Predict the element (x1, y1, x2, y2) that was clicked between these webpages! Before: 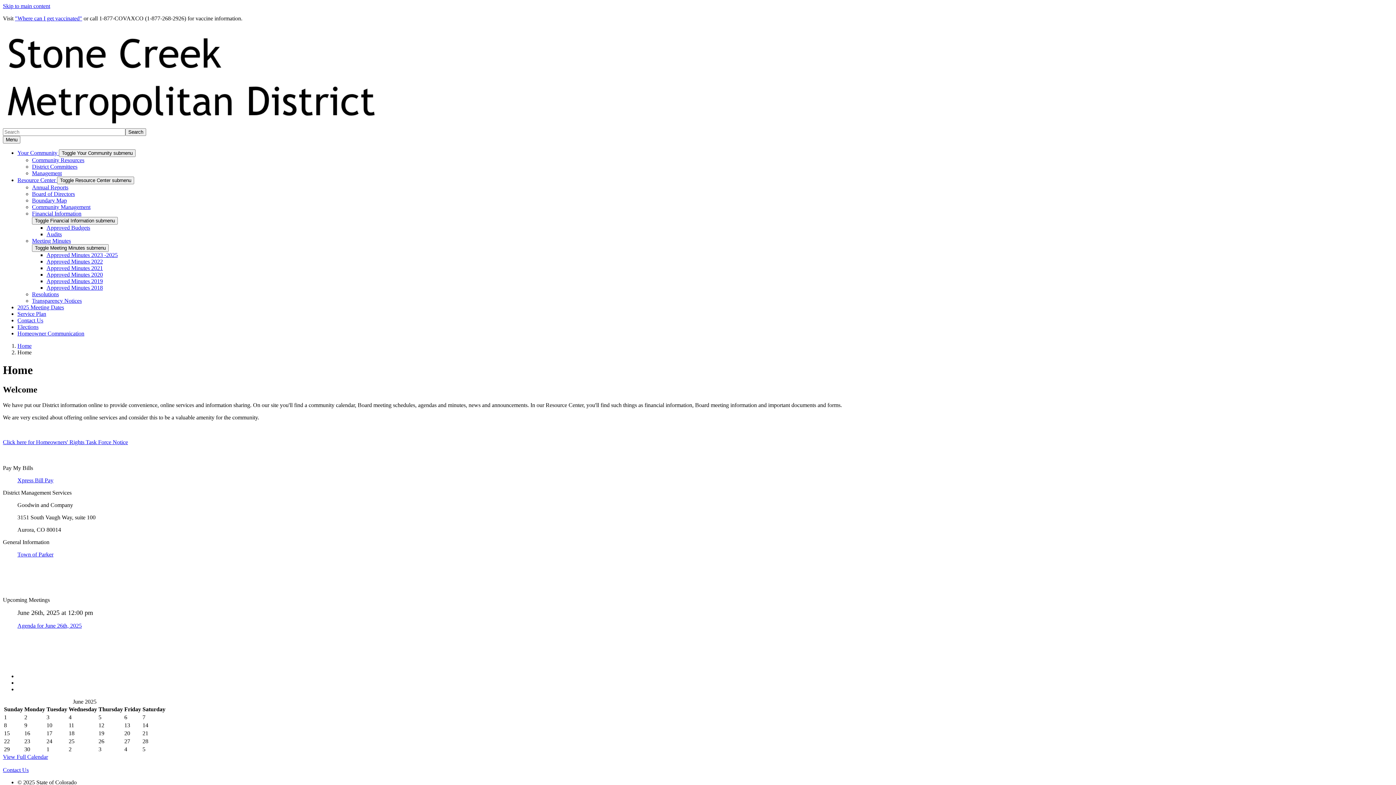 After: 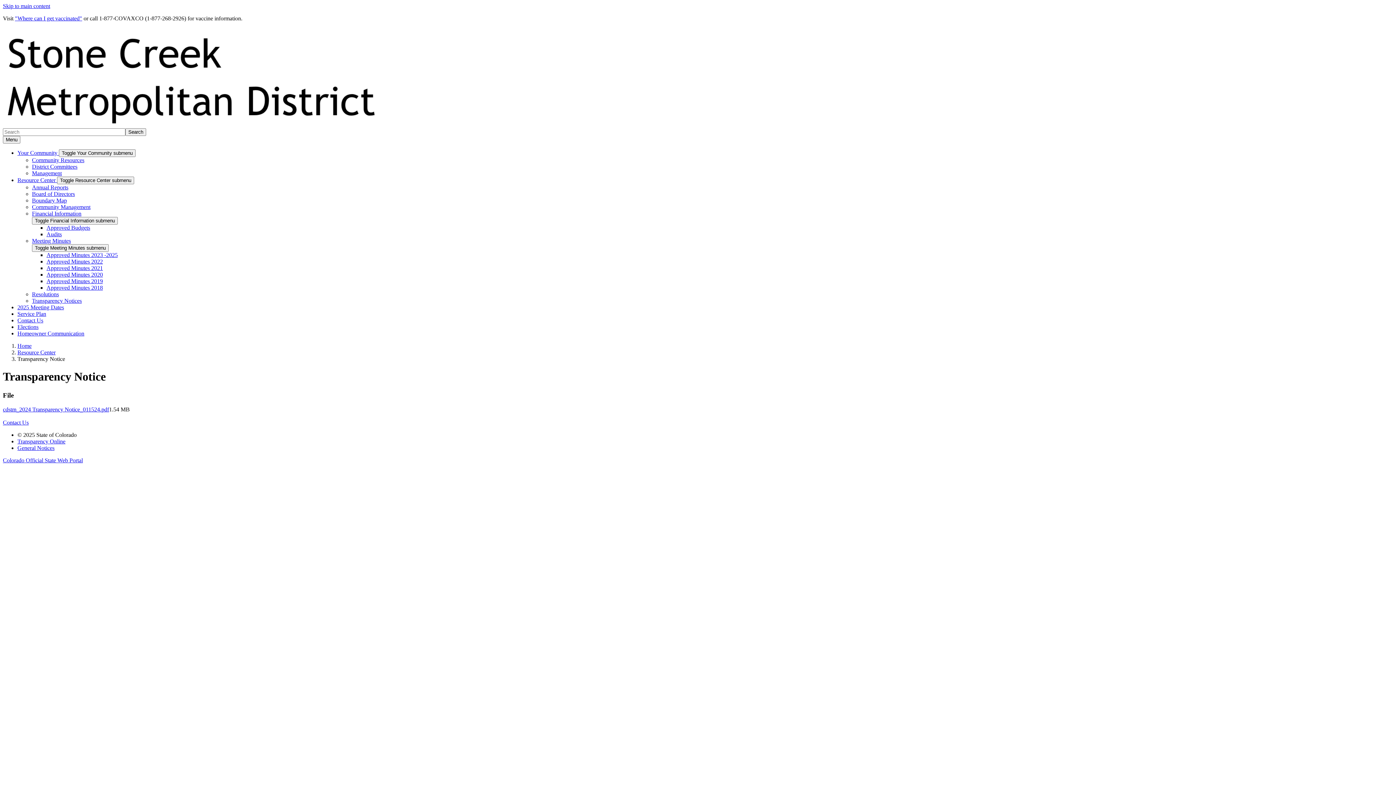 Action: bbox: (32, 297, 81, 304) label: Transparency Notices